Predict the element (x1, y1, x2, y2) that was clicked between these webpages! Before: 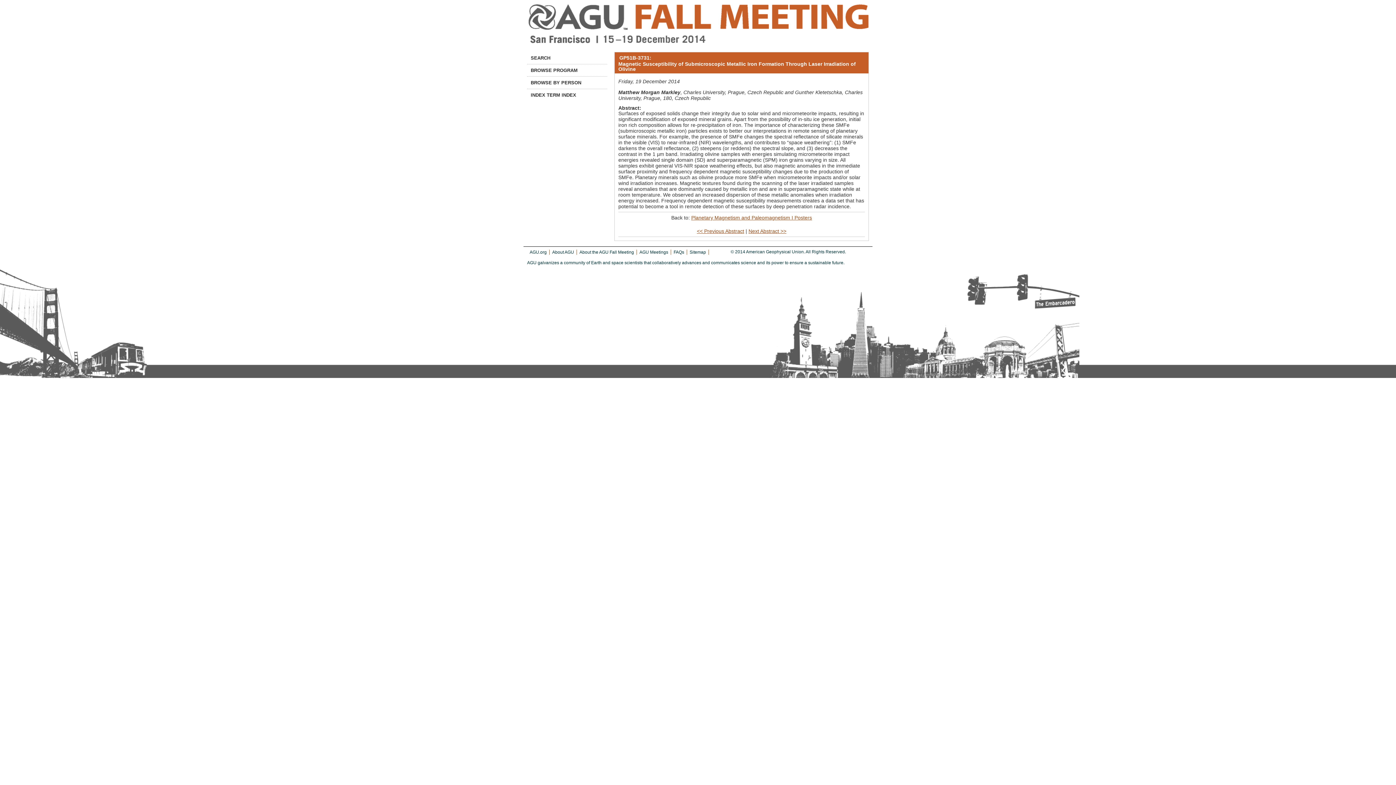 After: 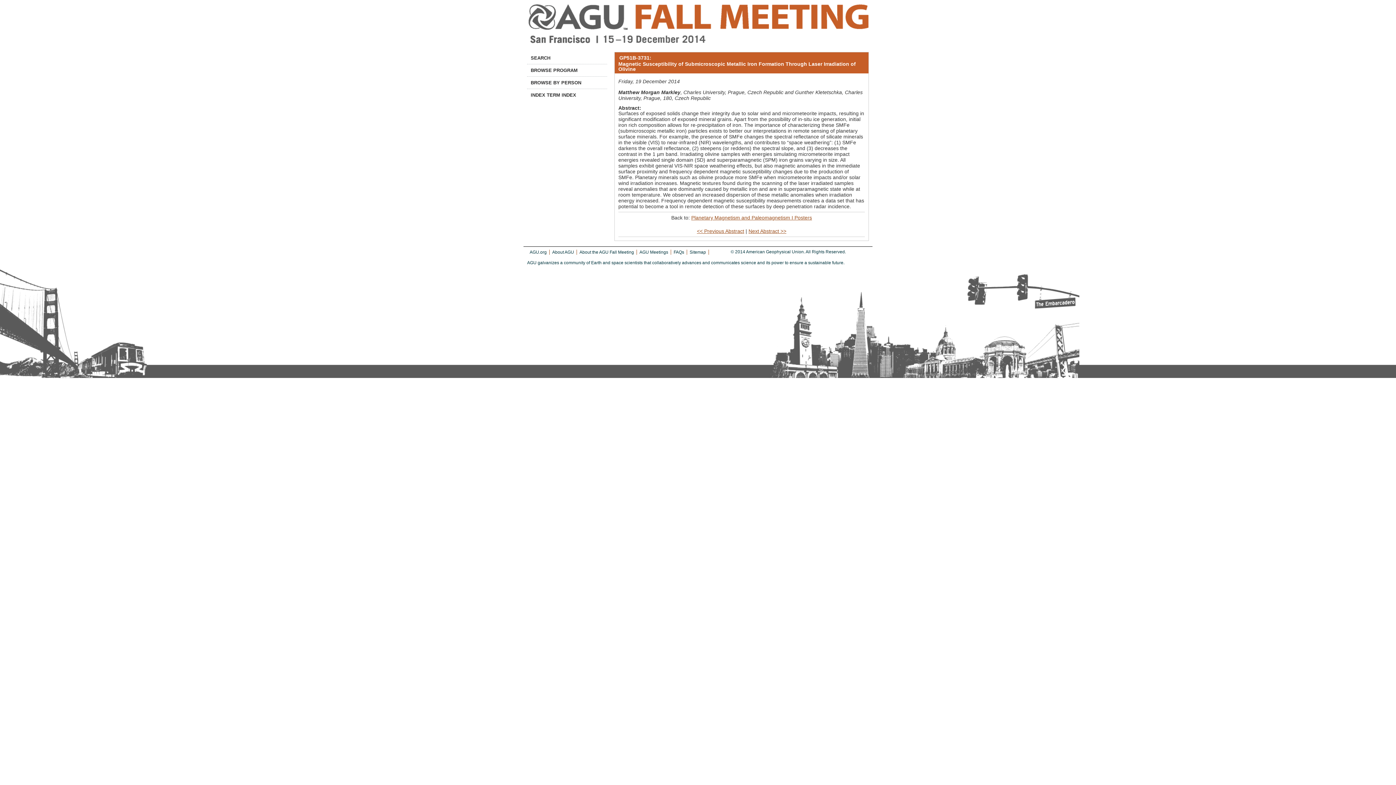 Action: label: Sitemap bbox: (689, 249, 706, 254)